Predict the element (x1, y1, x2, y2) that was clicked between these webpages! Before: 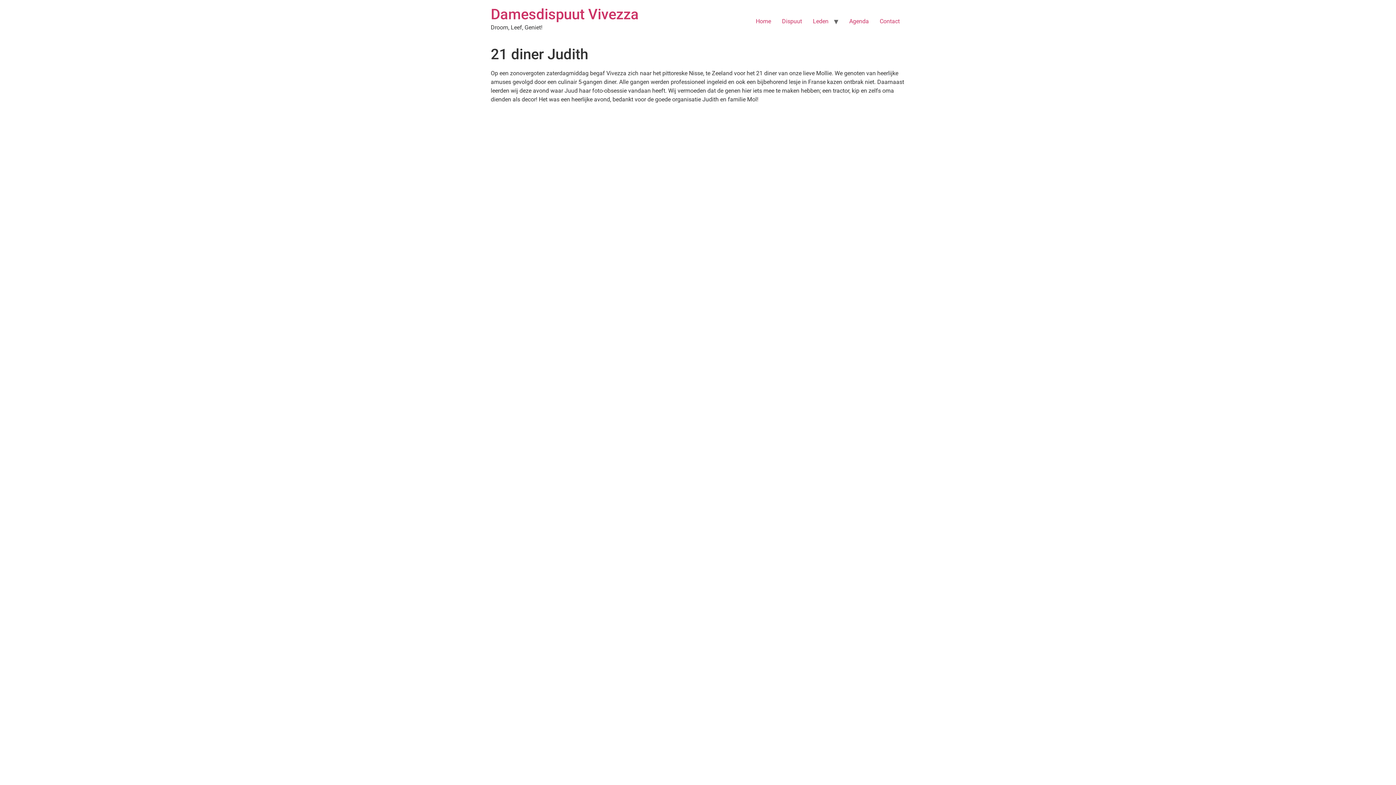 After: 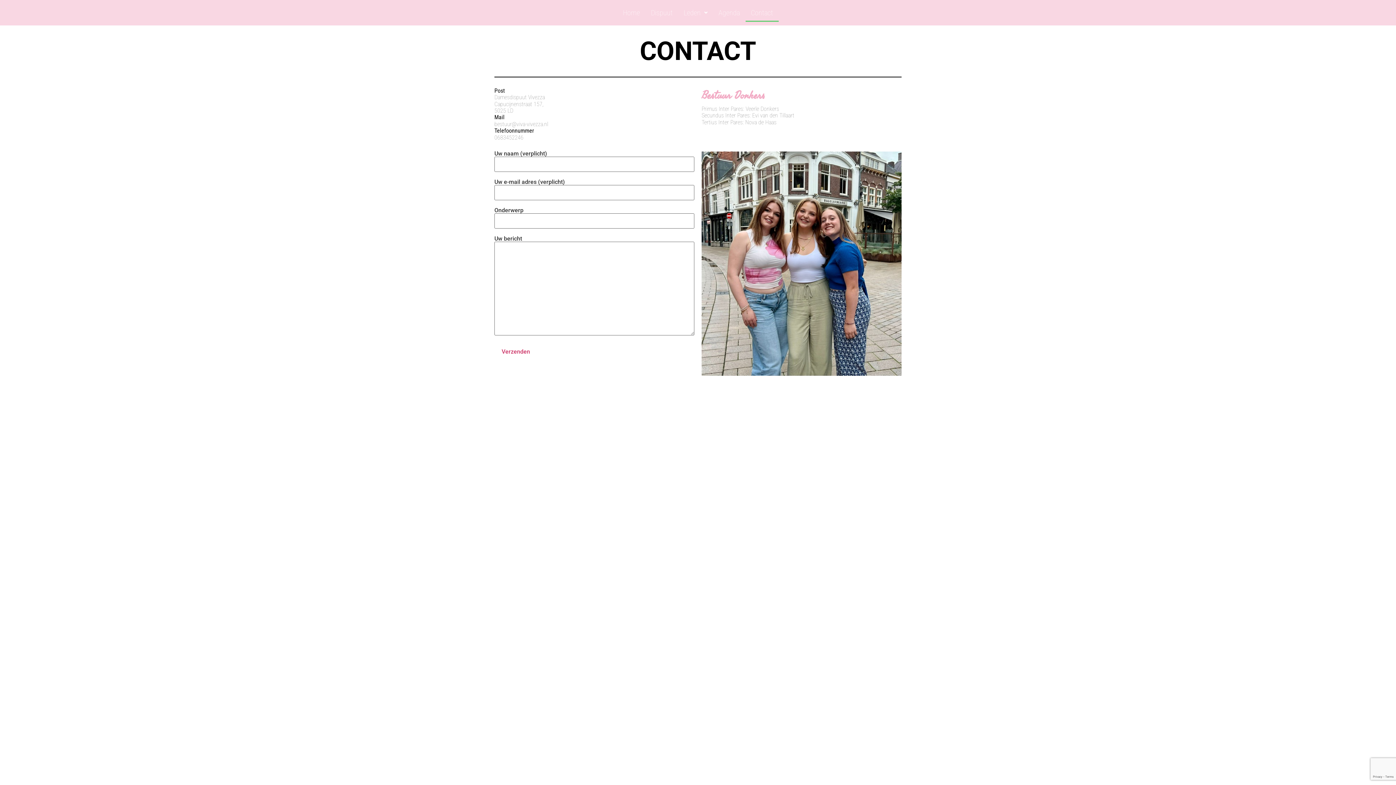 Action: label: Contact bbox: (874, 14, 905, 28)